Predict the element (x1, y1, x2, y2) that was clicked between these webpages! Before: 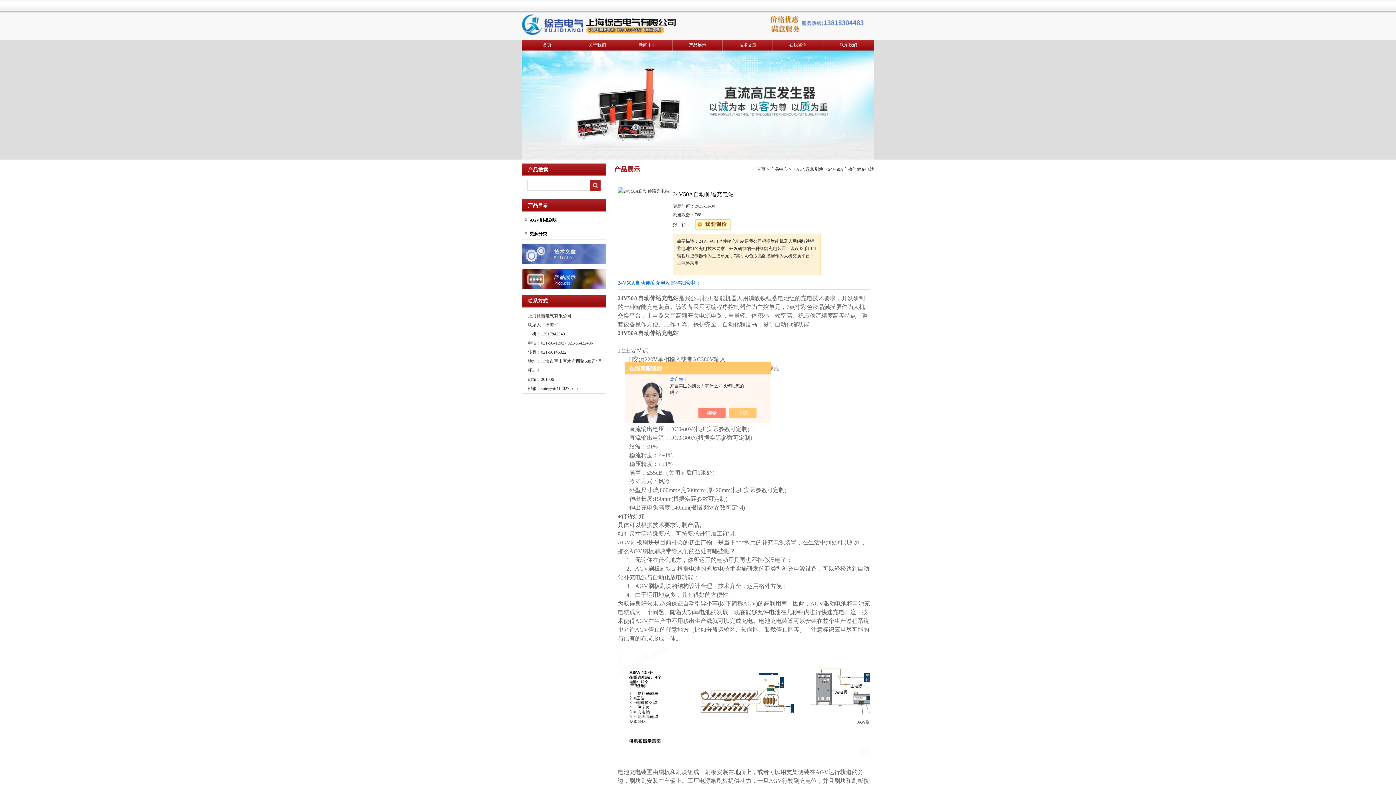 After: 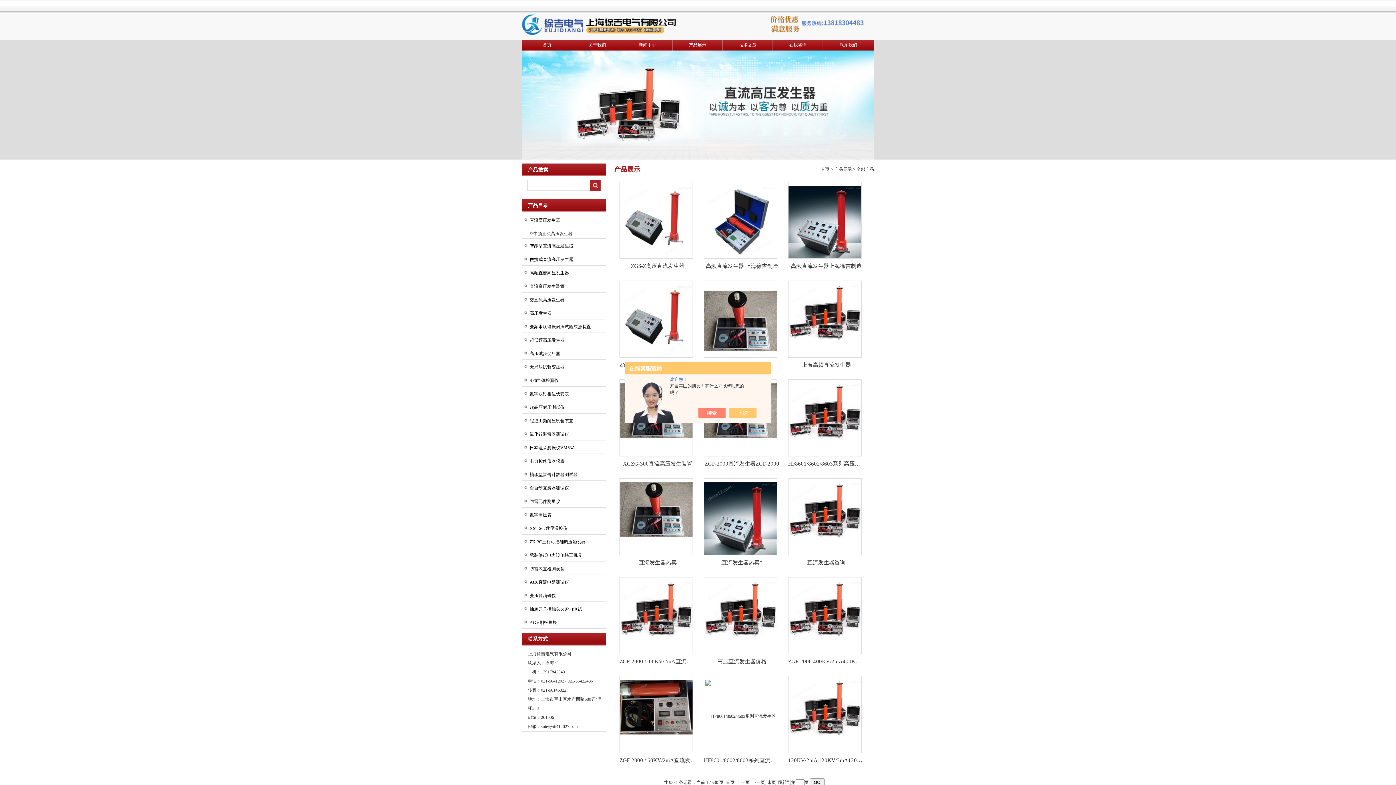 Action: bbox: (522, 269, 606, 274)